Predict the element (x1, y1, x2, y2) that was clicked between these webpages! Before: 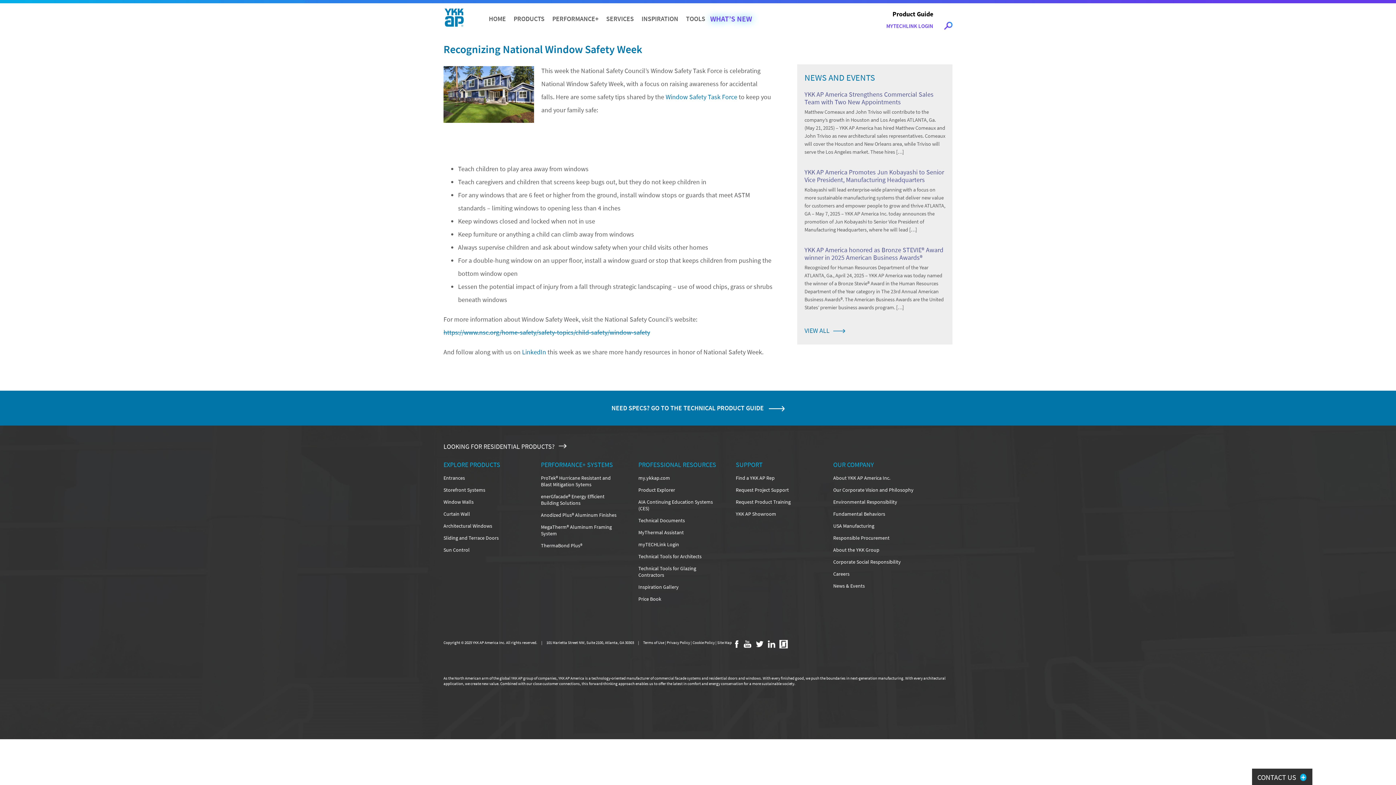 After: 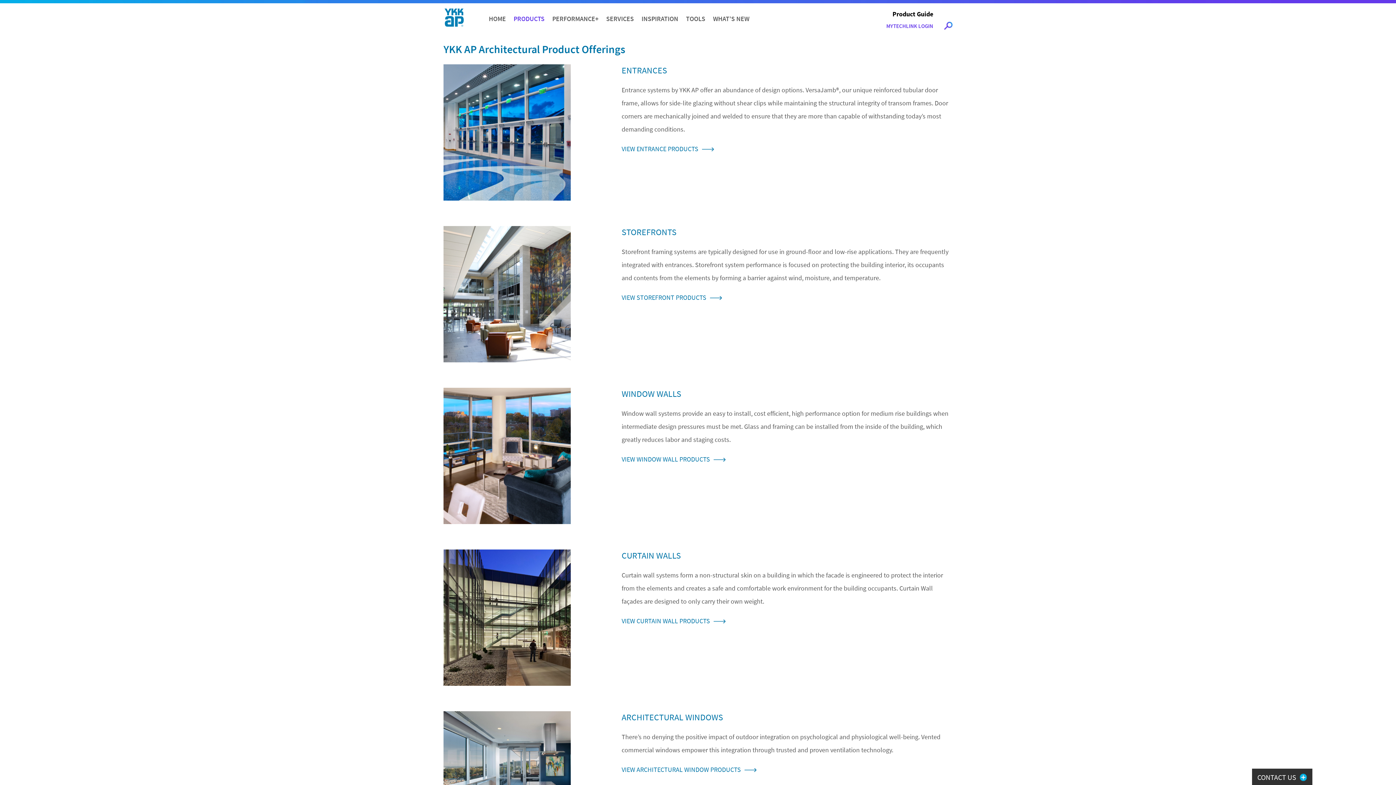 Action: bbox: (513, 14, 544, 23) label: PRODUCTS